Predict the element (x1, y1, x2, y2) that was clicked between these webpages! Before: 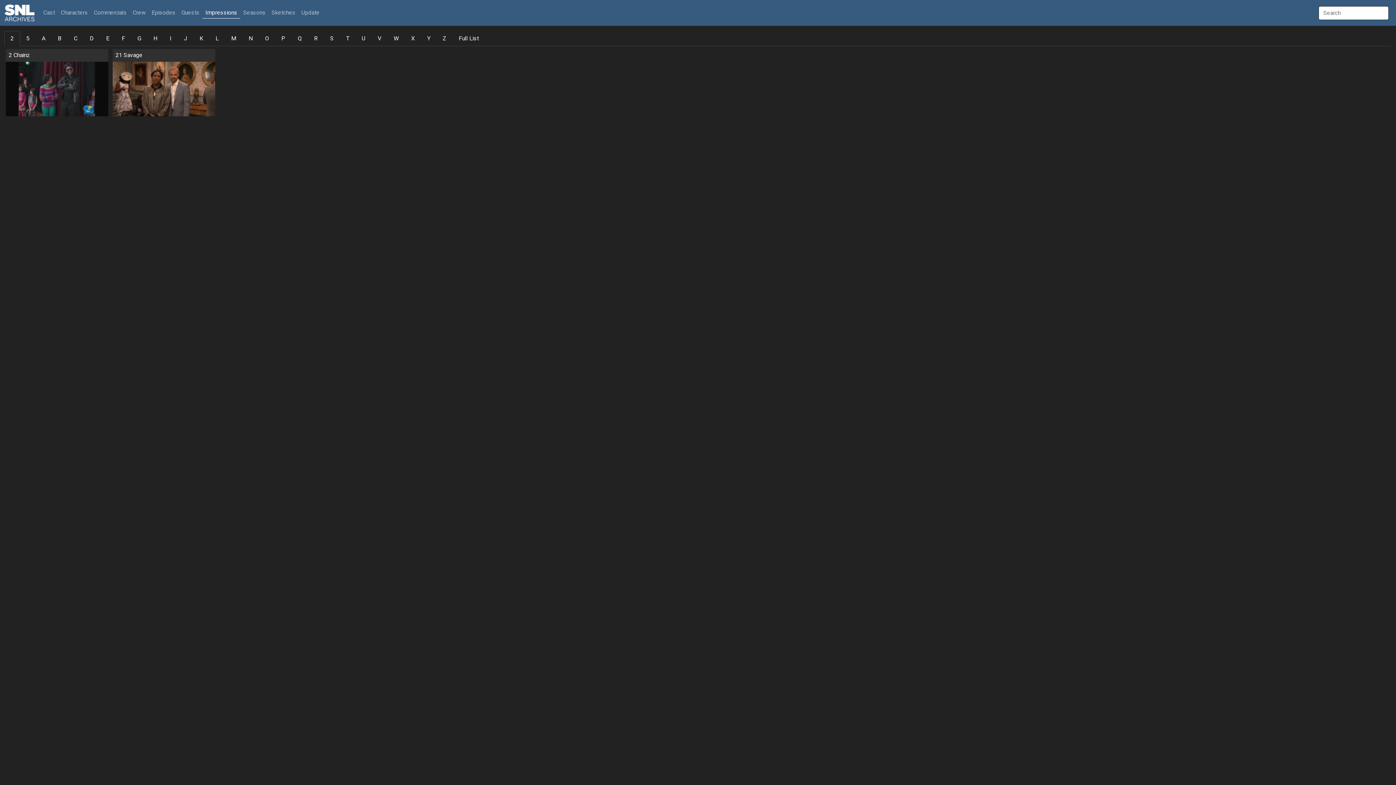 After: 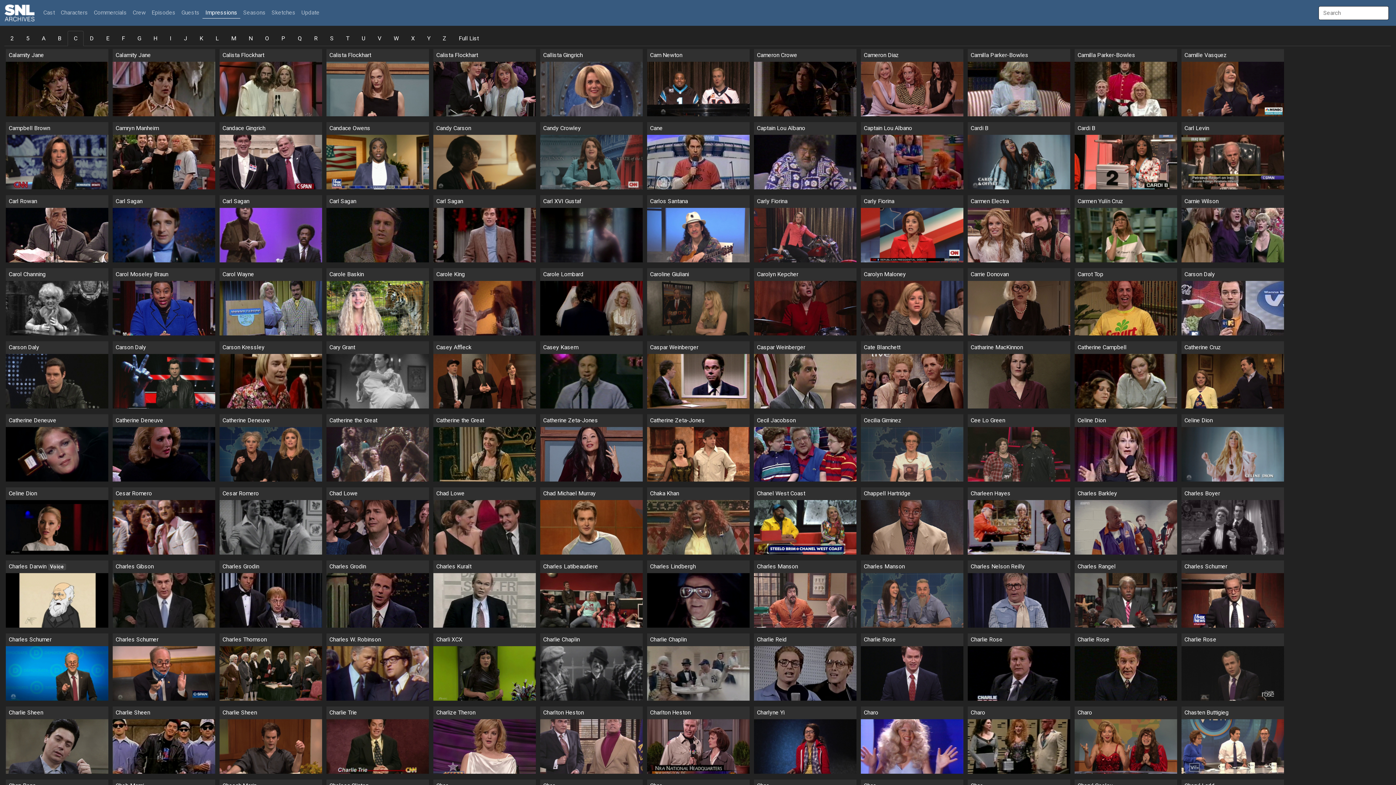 Action: label: C bbox: (67, 30, 83, 46)